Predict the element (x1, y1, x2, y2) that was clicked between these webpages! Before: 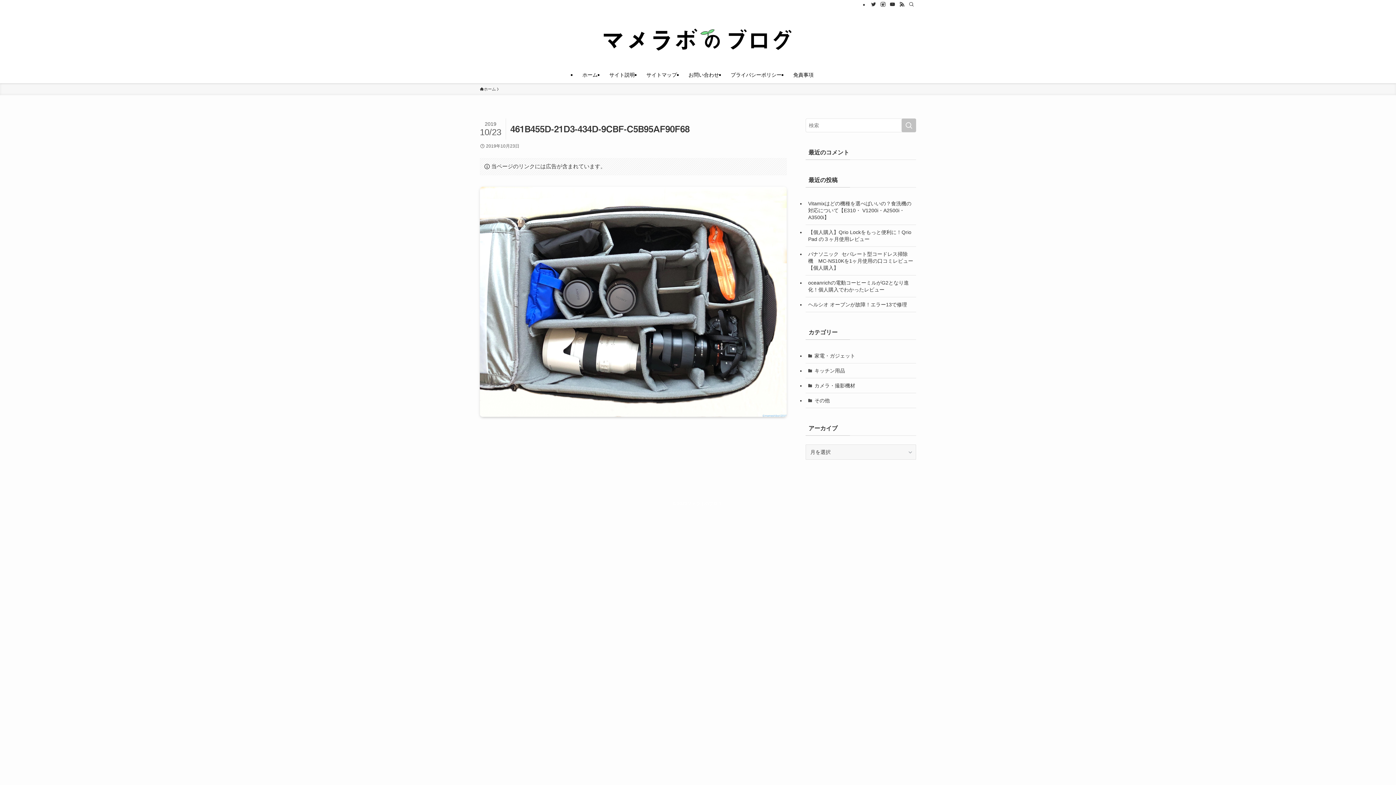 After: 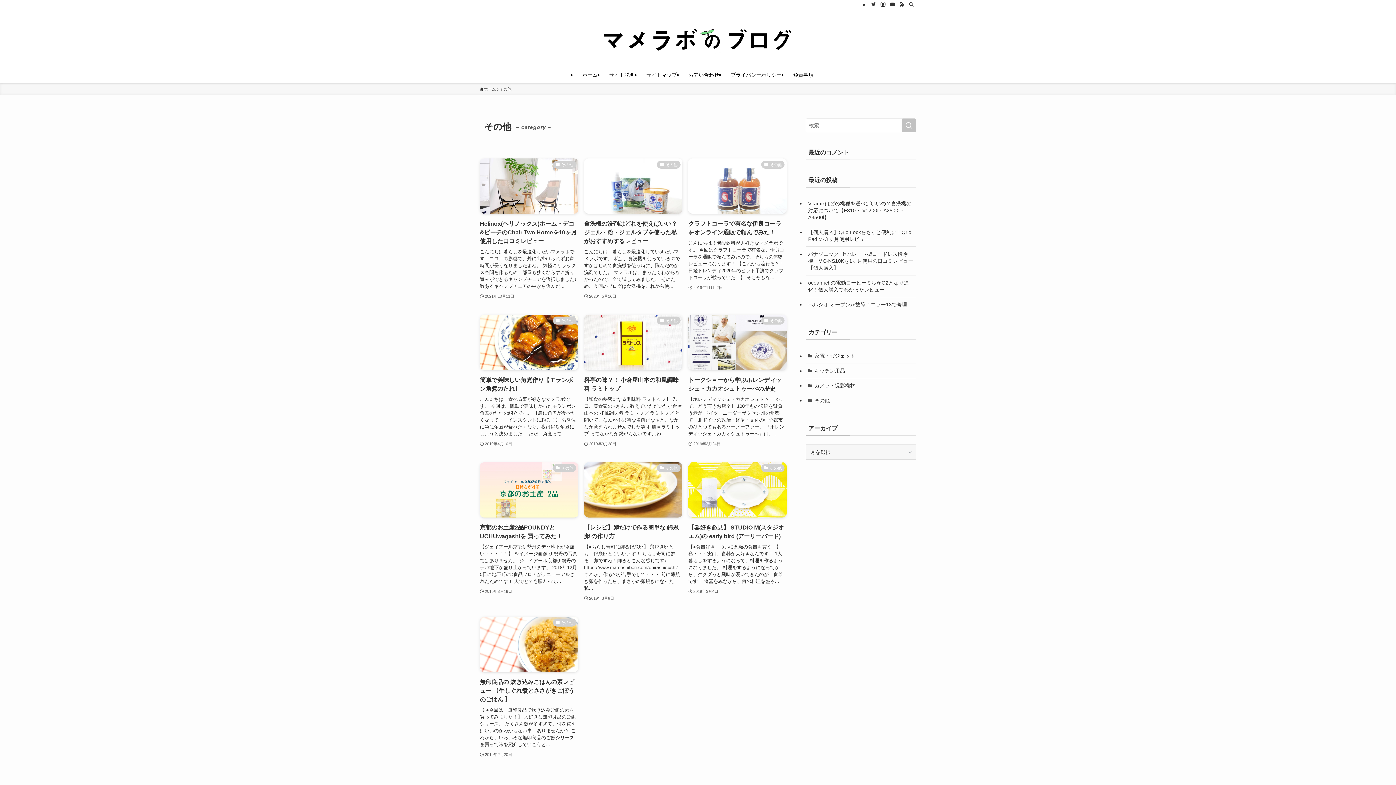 Action: bbox: (805, 393, 916, 408) label: その他